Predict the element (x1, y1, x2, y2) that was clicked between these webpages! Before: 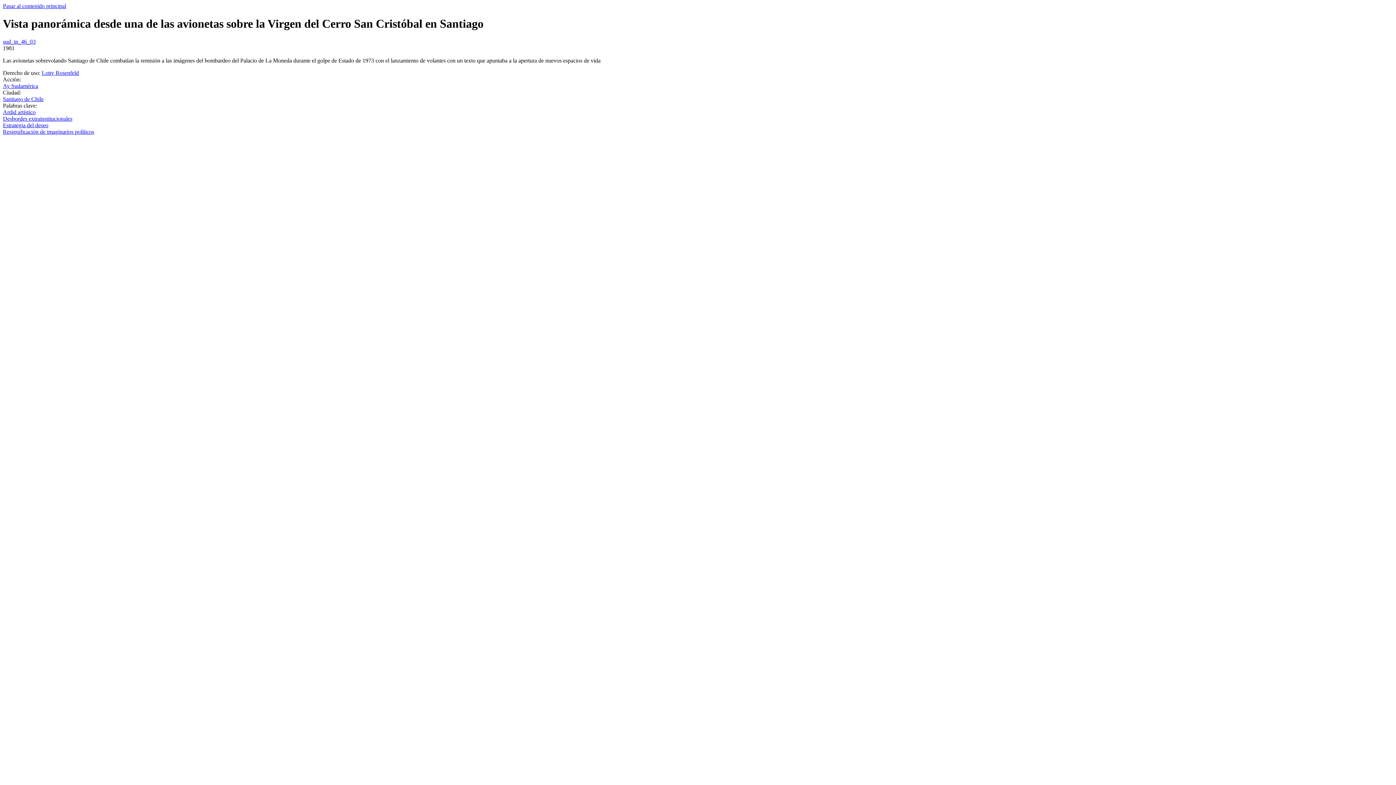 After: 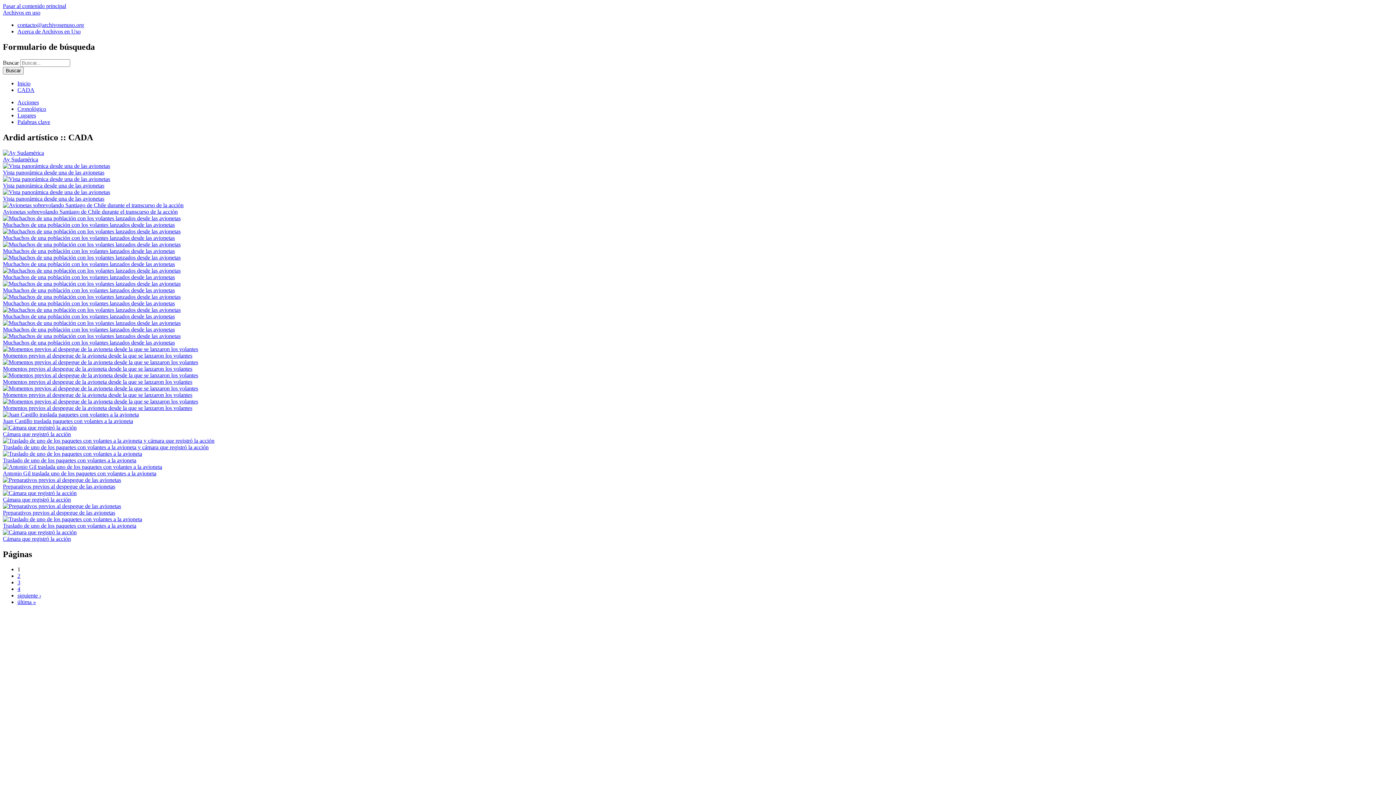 Action: bbox: (2, 109, 35, 115) label: Ardid artístico